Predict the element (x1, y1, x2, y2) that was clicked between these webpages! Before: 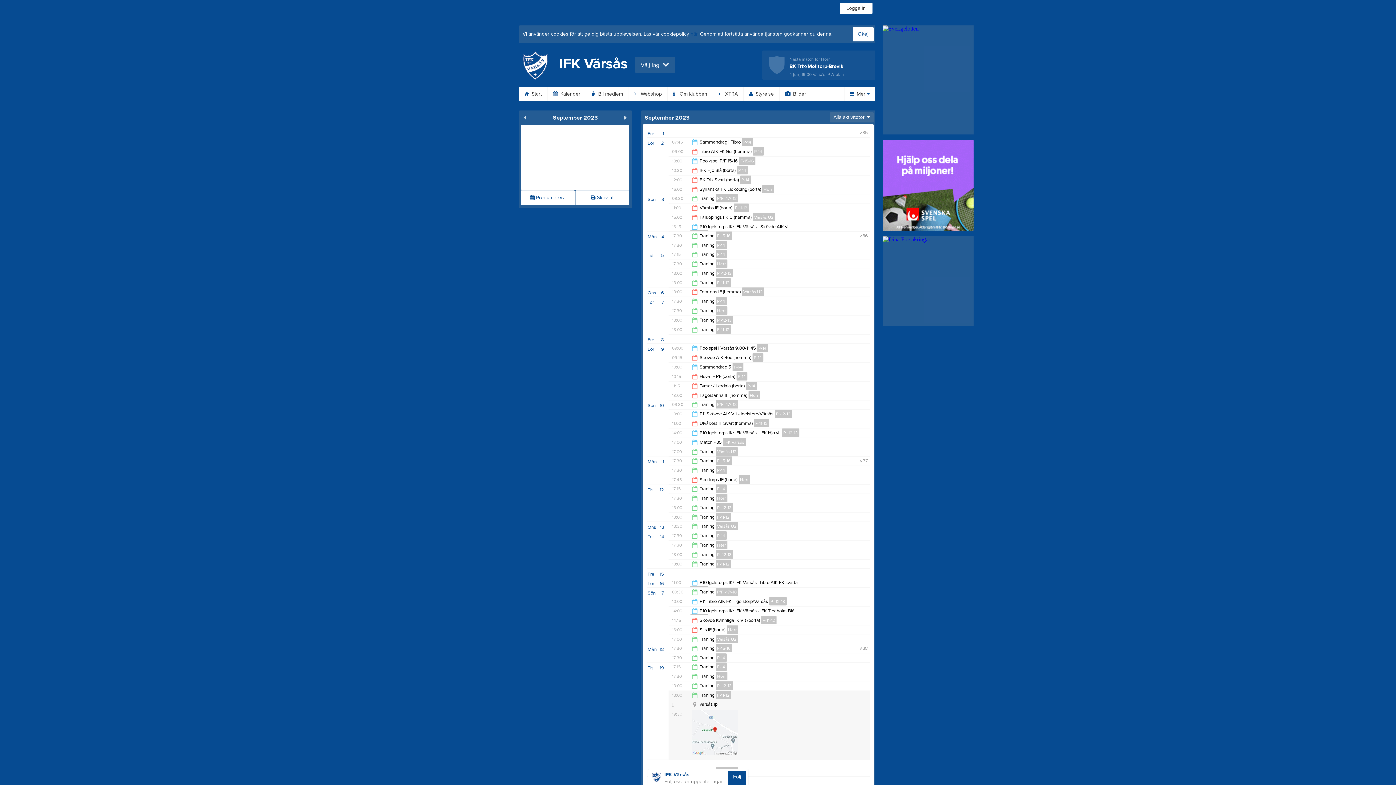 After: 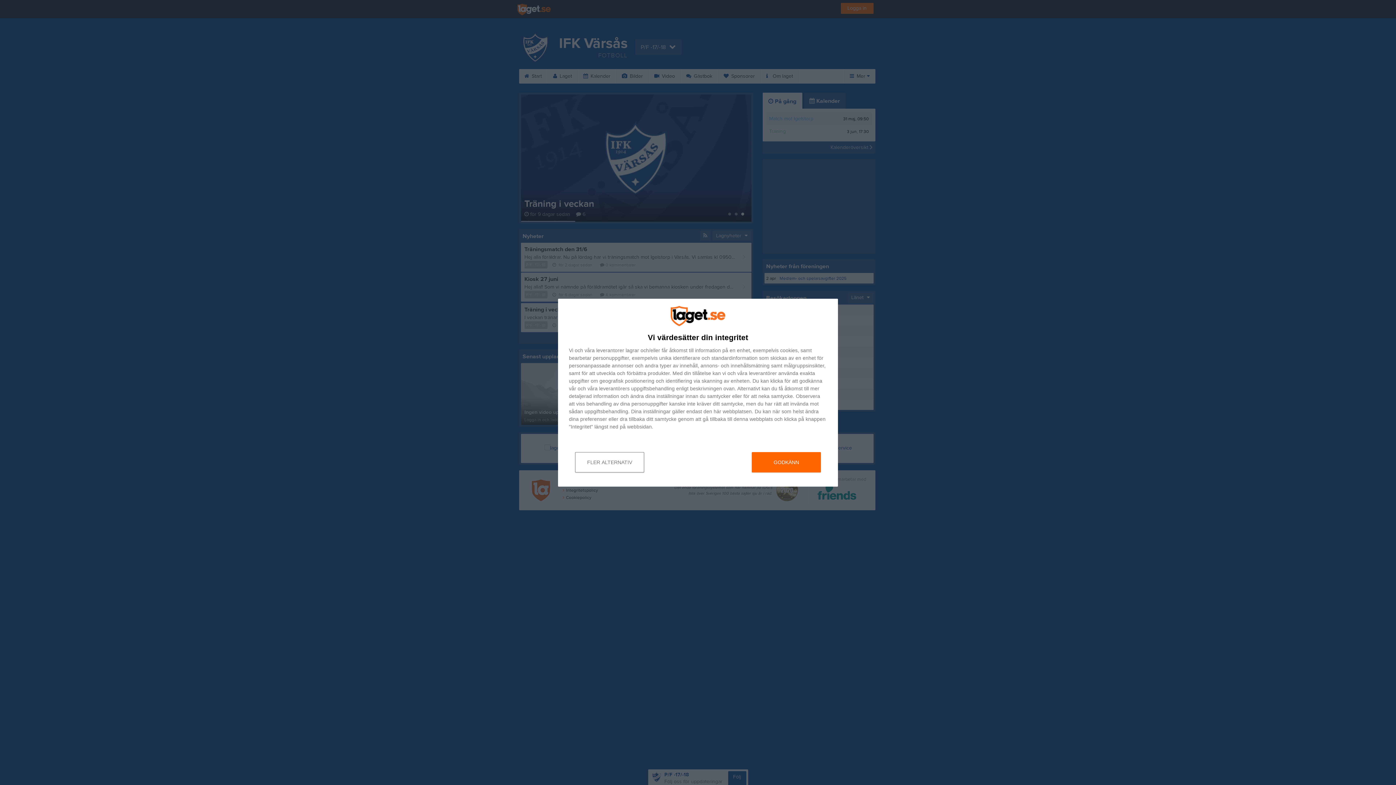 Action: label: P/F -17/-18 bbox: (715, 194, 738, 202)